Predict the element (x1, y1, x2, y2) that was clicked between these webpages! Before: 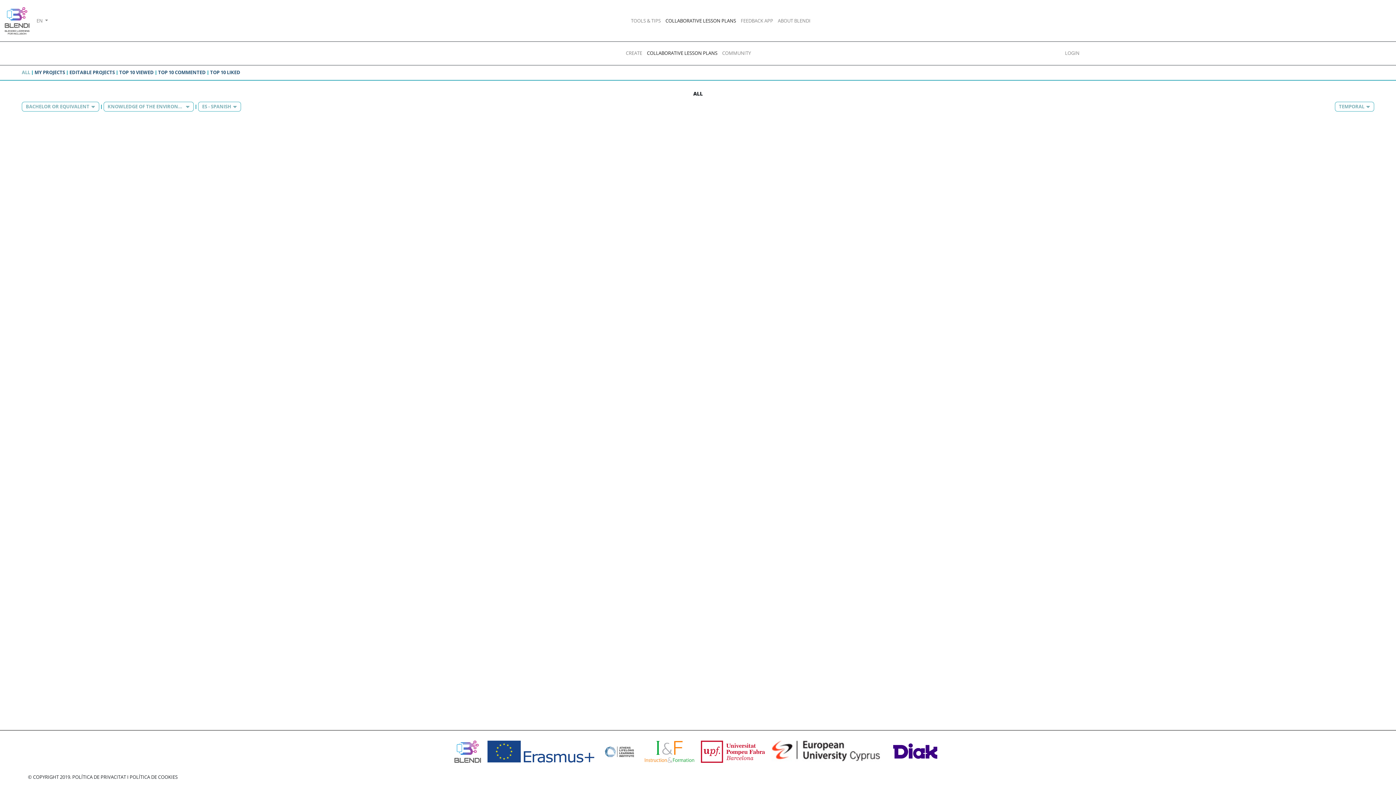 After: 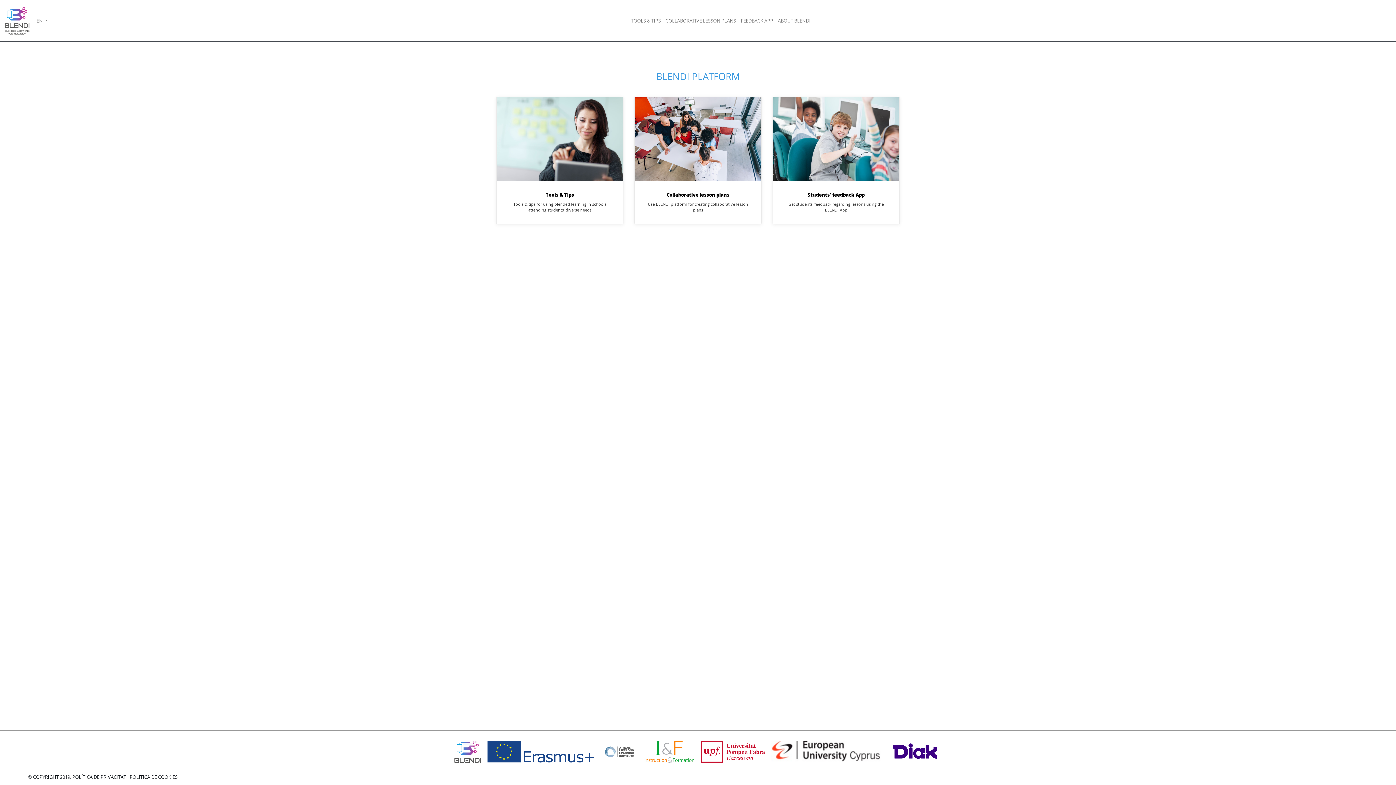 Action: bbox: (4, 5, 29, 35)